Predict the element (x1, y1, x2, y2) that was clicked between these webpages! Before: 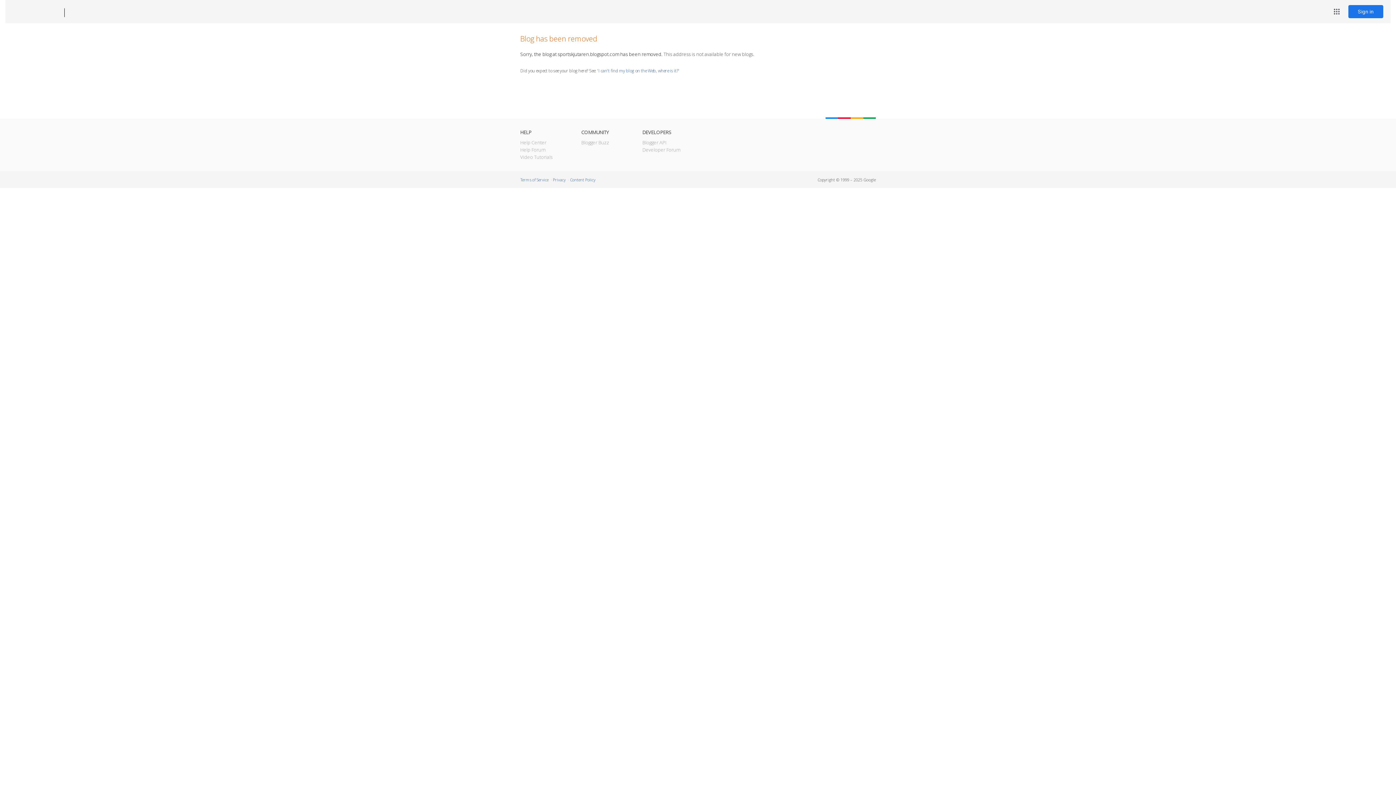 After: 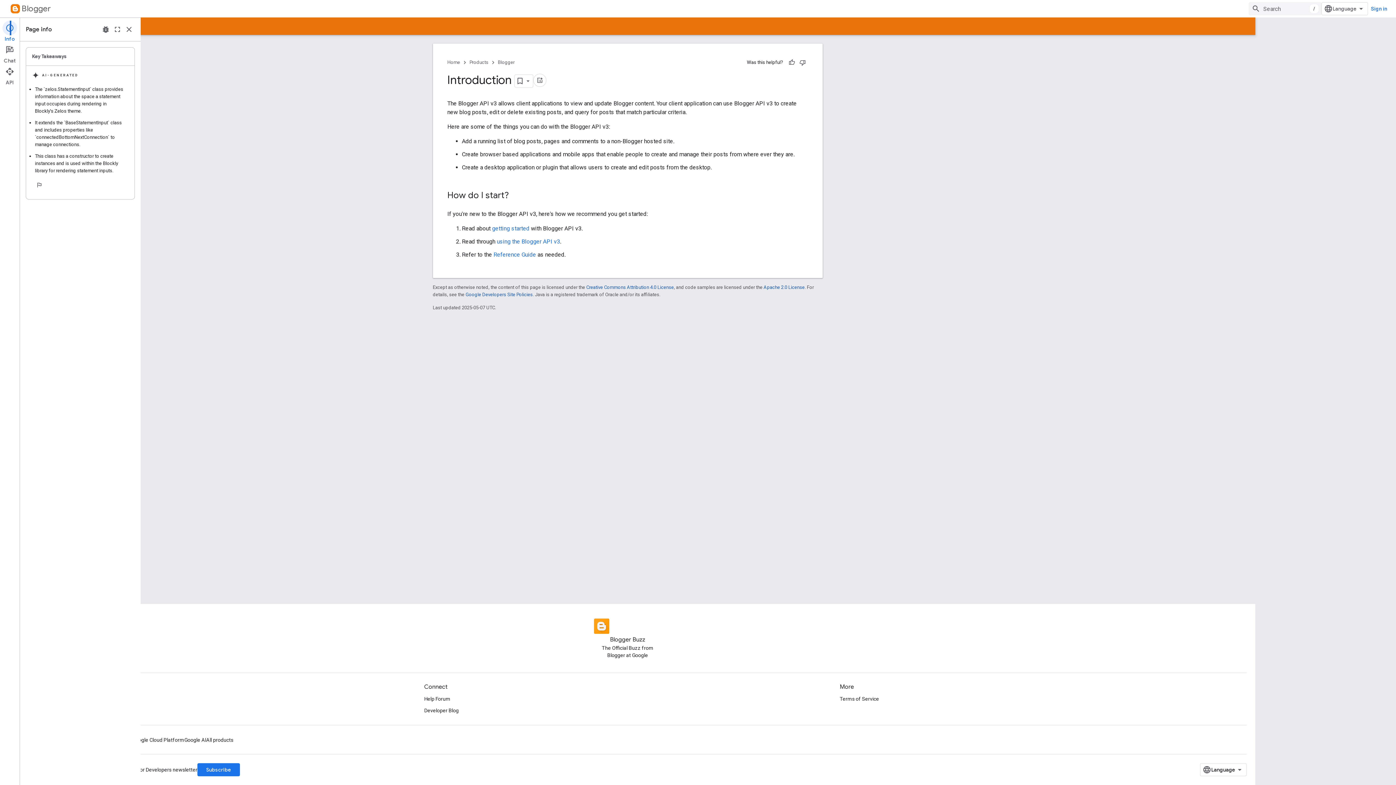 Action: label: Blogger API bbox: (642, 139, 666, 145)